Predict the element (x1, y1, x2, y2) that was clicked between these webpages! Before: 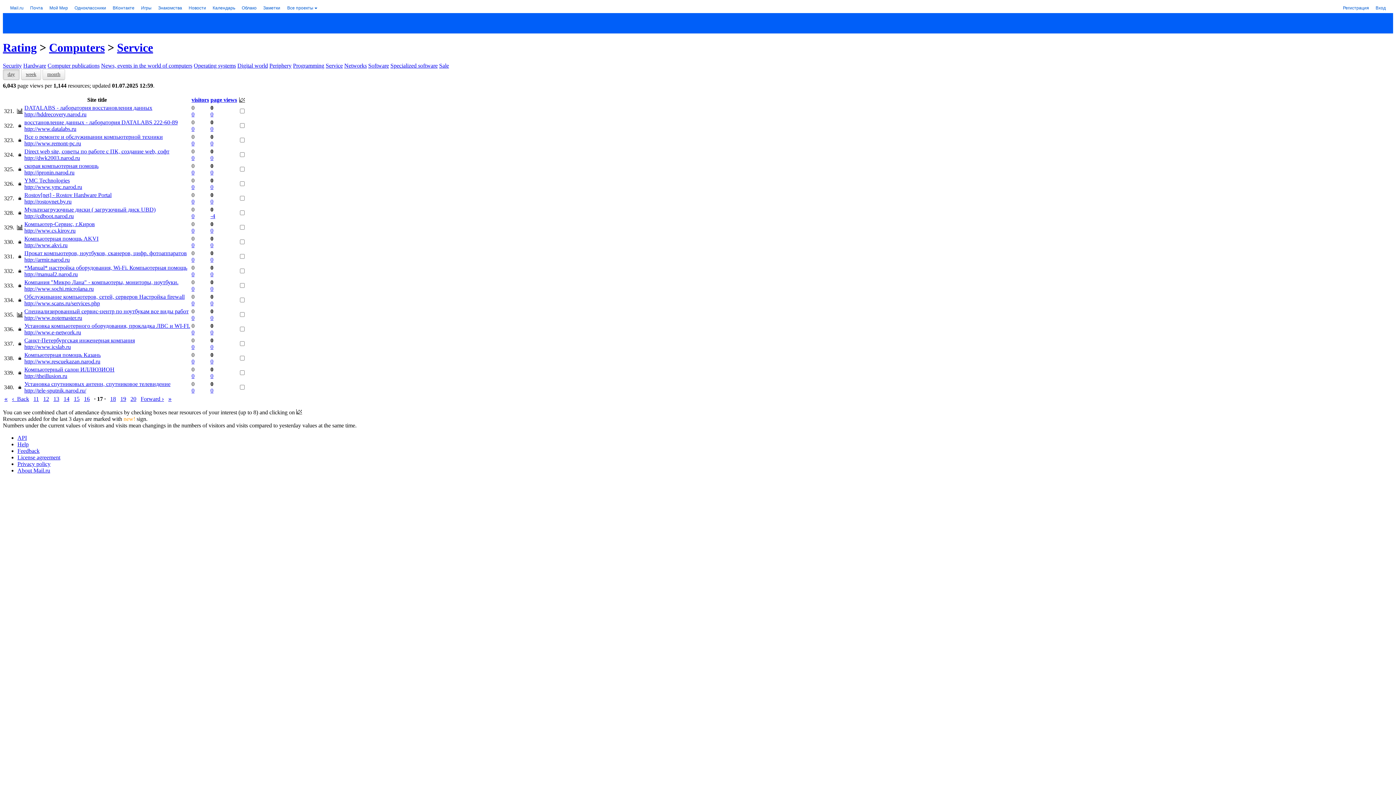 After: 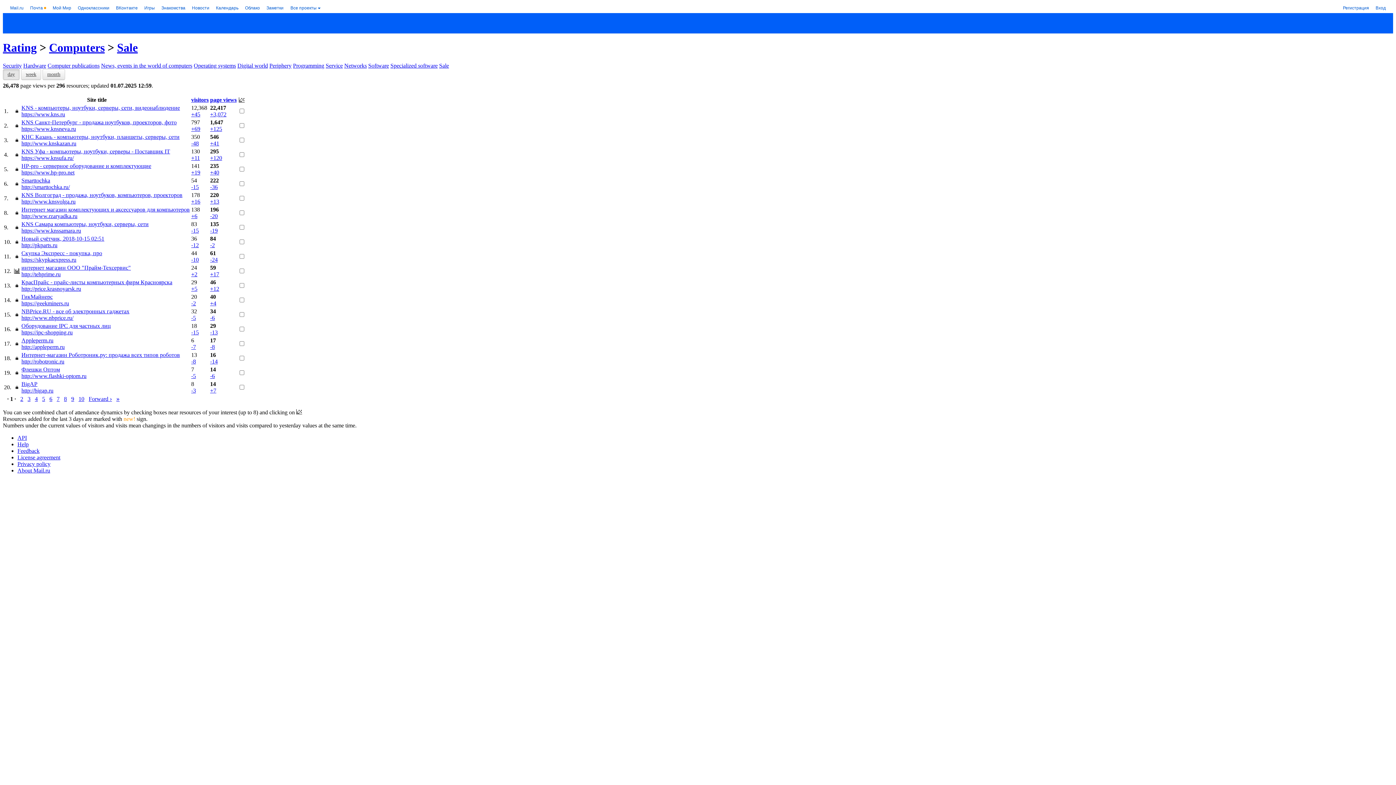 Action: label: Sale bbox: (439, 62, 449, 68)